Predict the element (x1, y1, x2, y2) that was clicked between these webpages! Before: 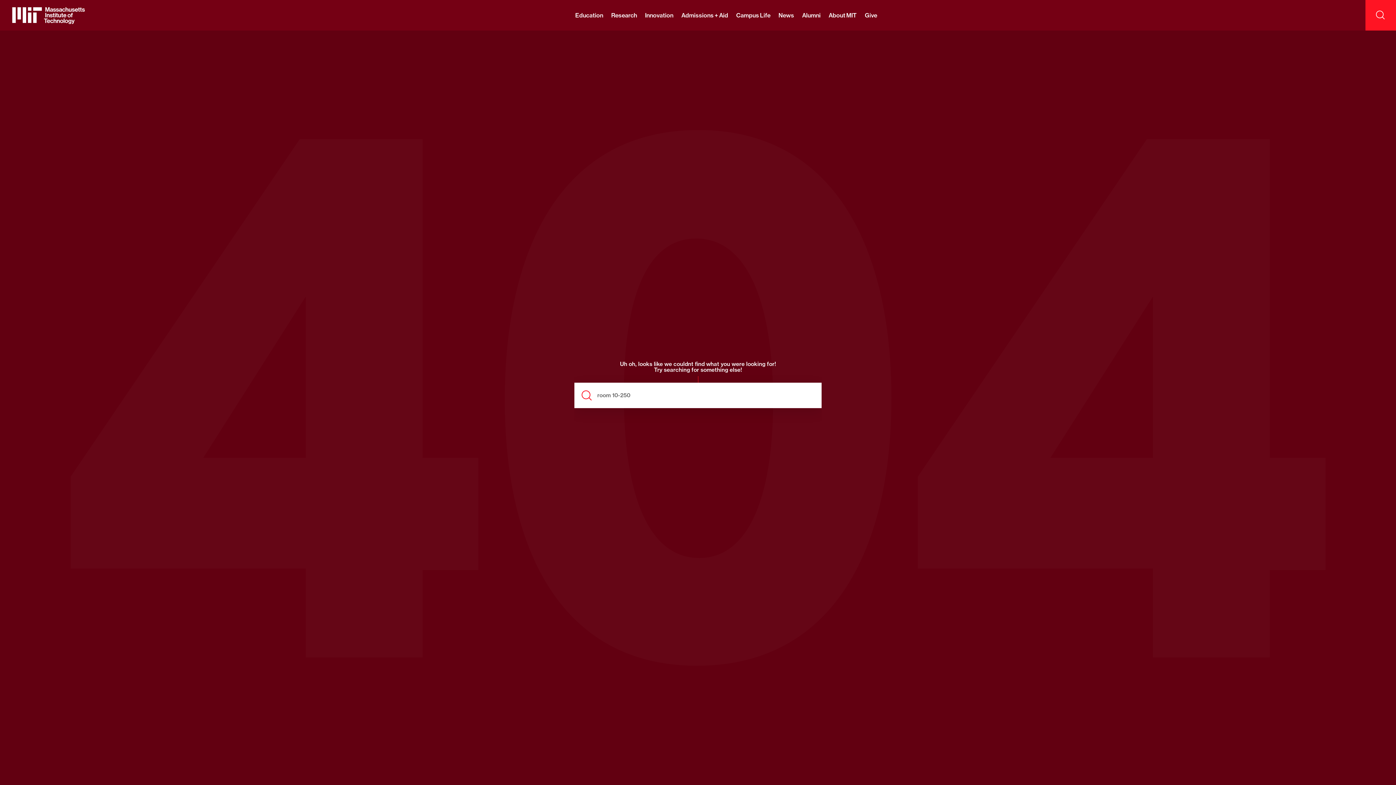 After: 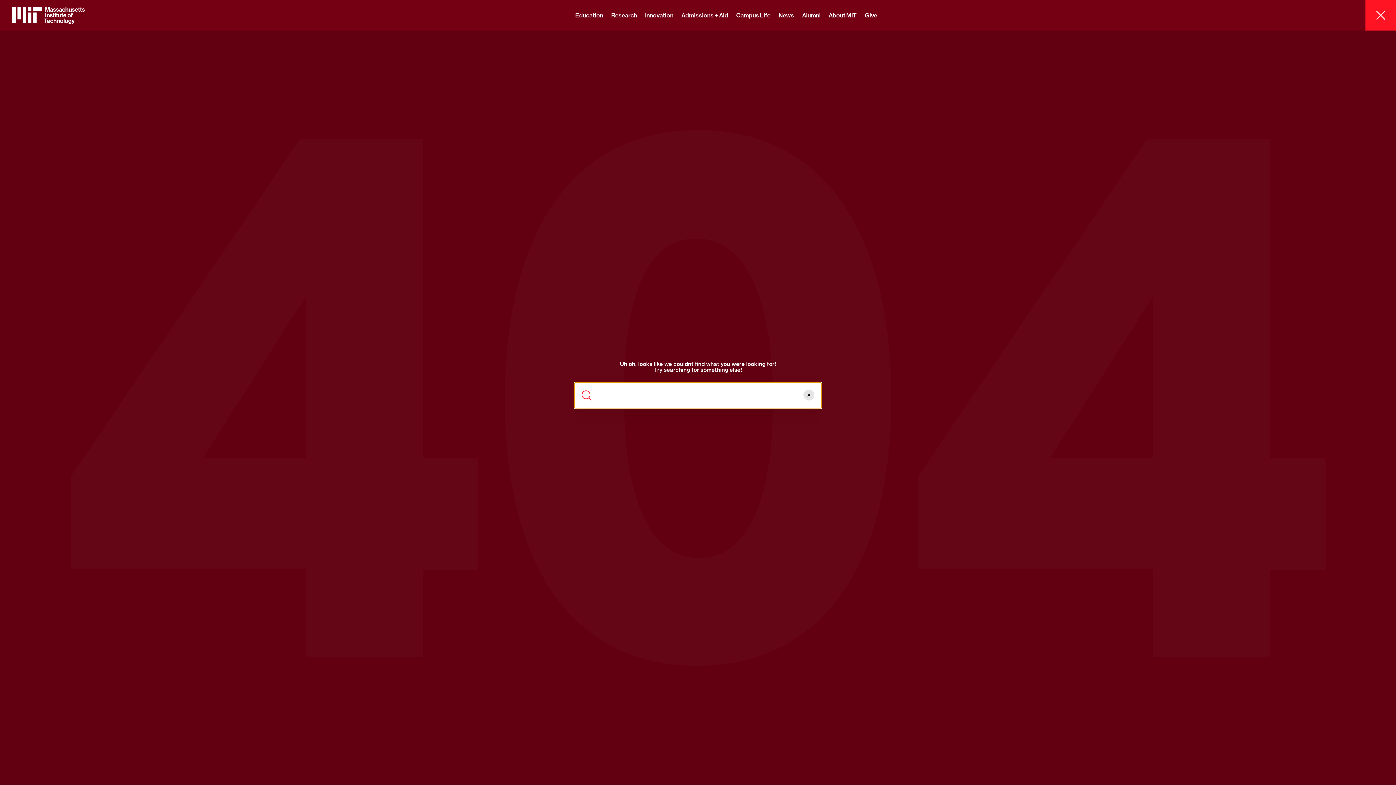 Action: label: Search bbox: (1365, 0, 1396, 30)